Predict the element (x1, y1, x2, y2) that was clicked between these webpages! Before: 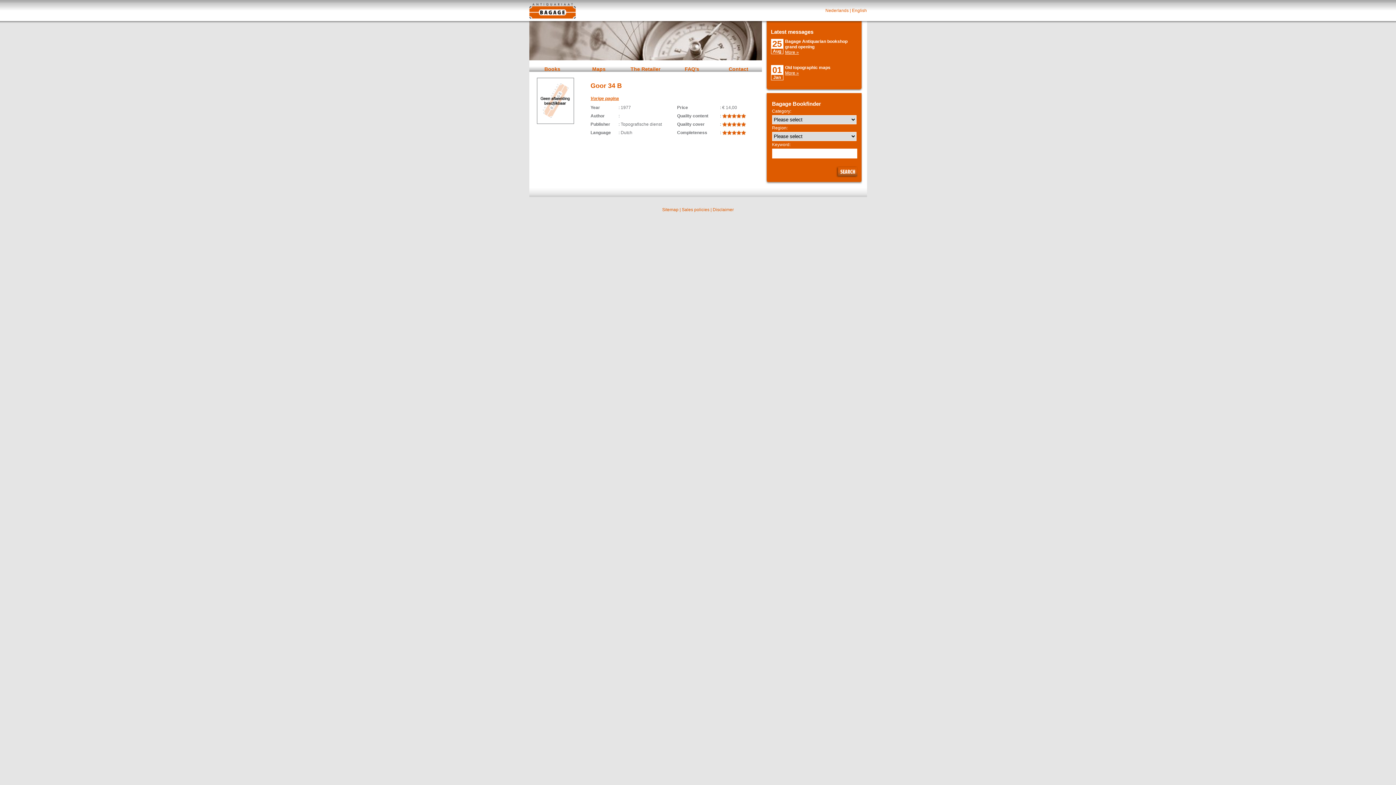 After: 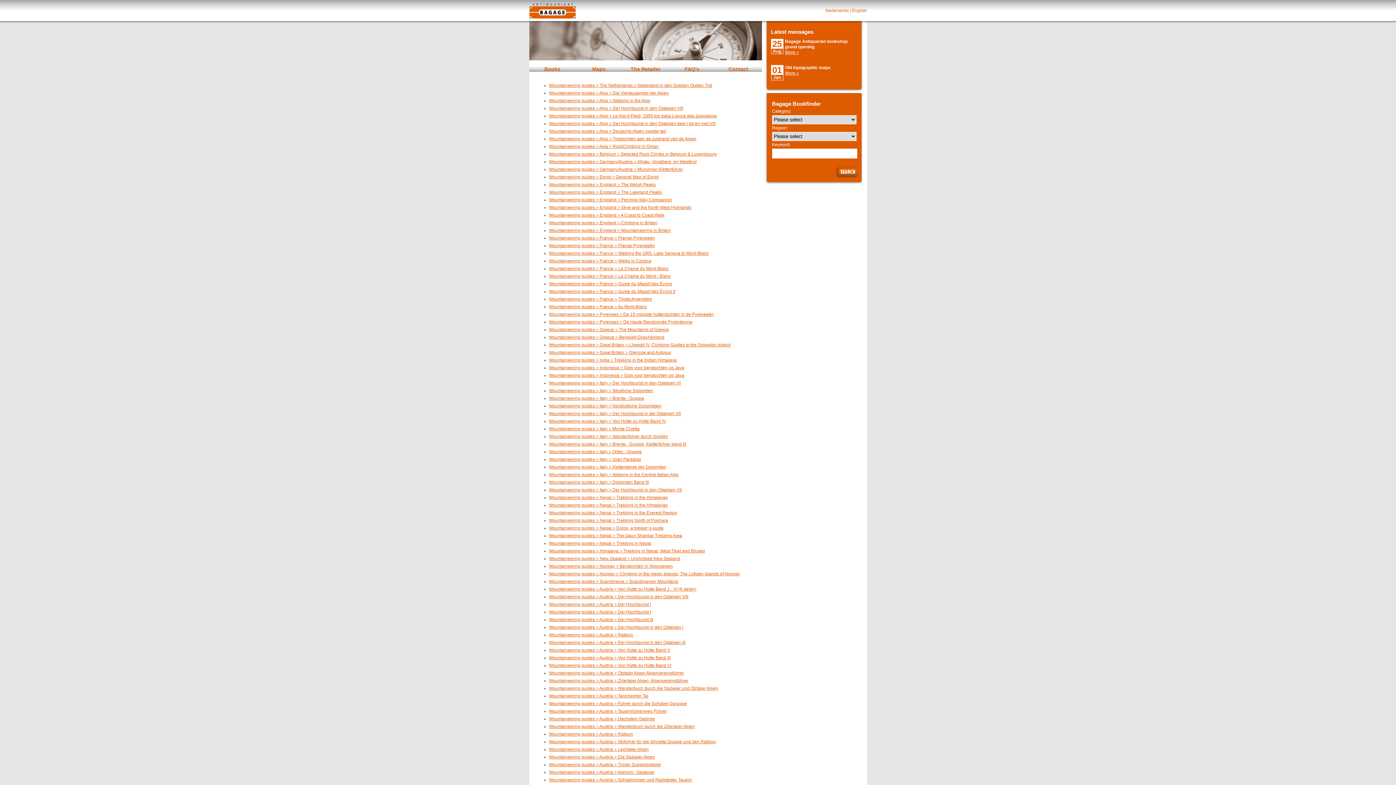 Action: bbox: (662, 207, 678, 212) label: Sitemap